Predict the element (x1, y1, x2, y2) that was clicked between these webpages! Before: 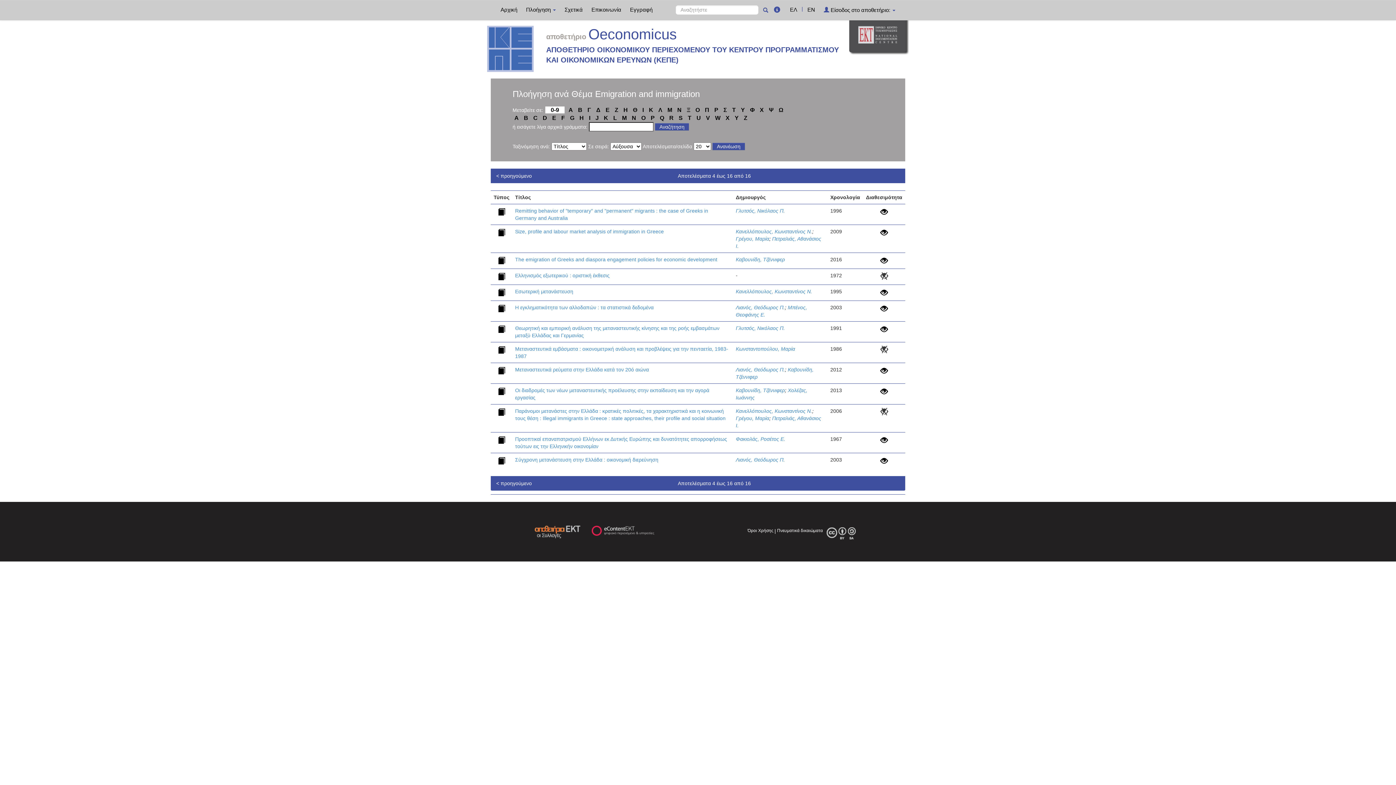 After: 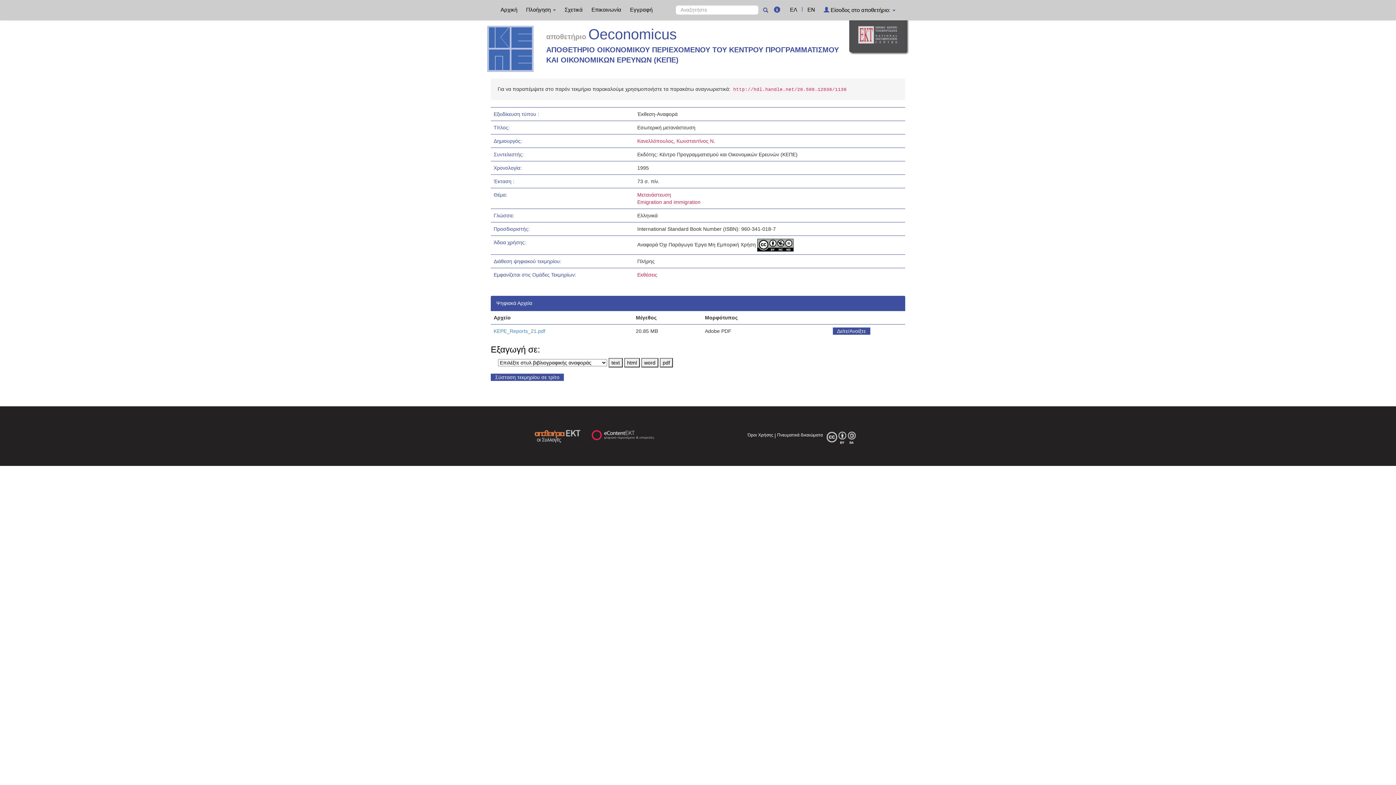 Action: label: Εσωτερική μετανάστευση bbox: (515, 288, 573, 294)